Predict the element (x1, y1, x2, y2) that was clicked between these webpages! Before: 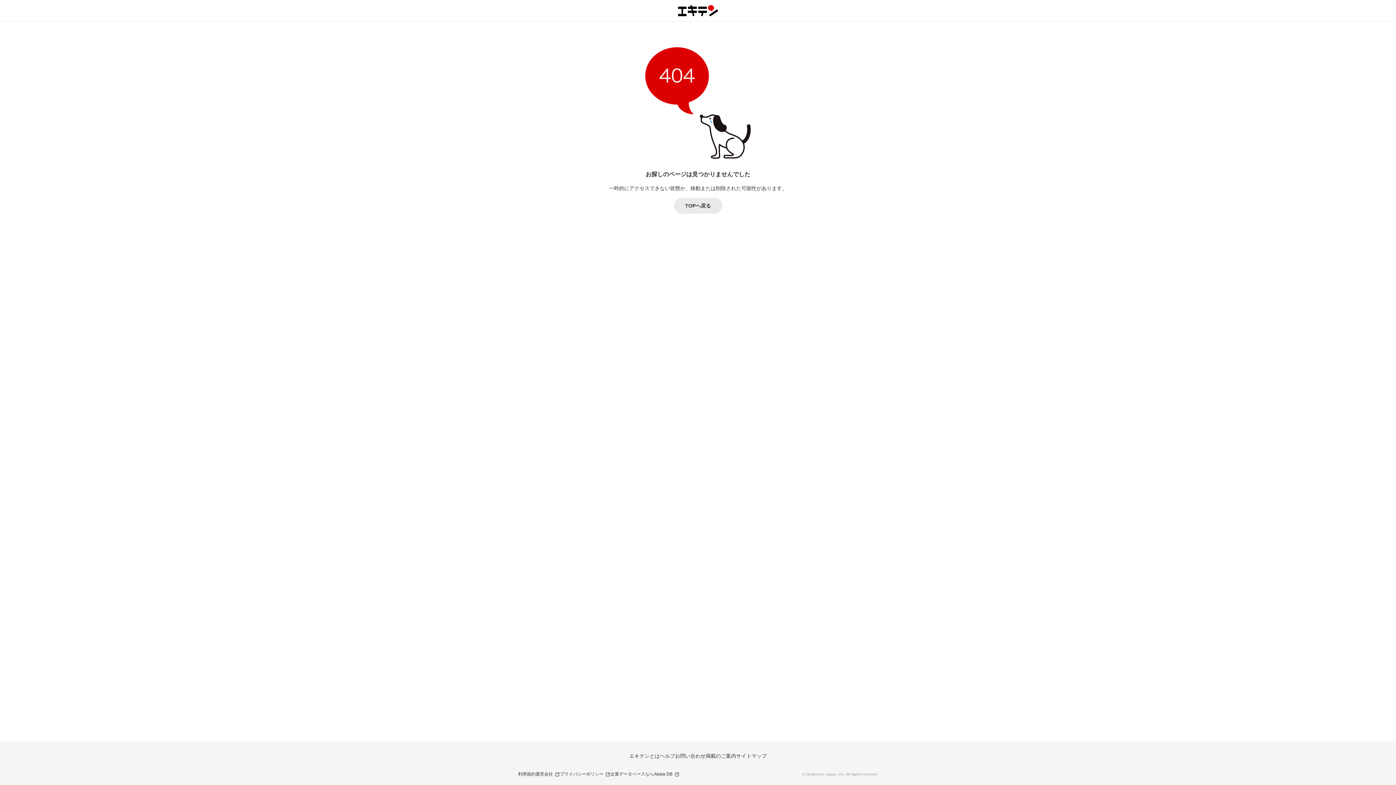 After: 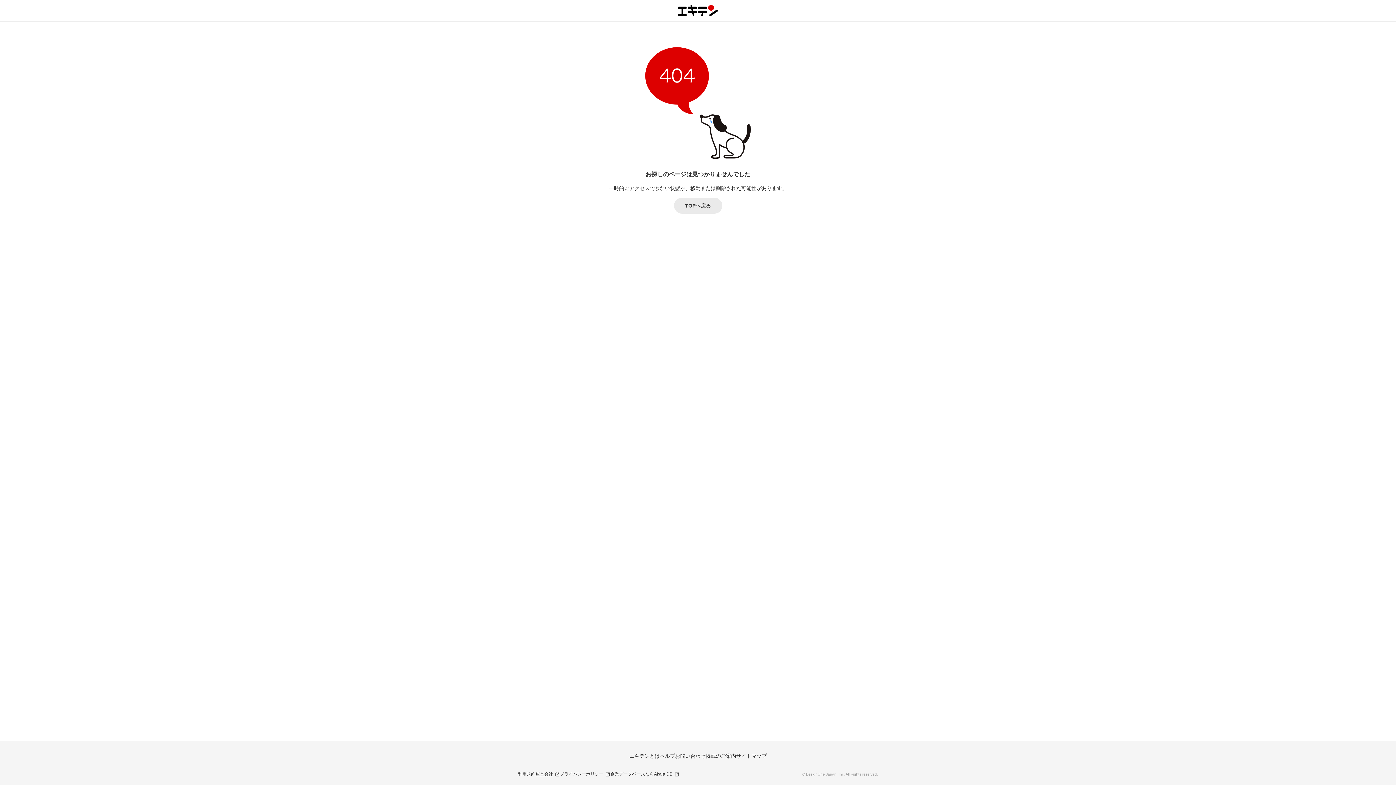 Action: bbox: (535, 771, 560, 778) label: 運営会社